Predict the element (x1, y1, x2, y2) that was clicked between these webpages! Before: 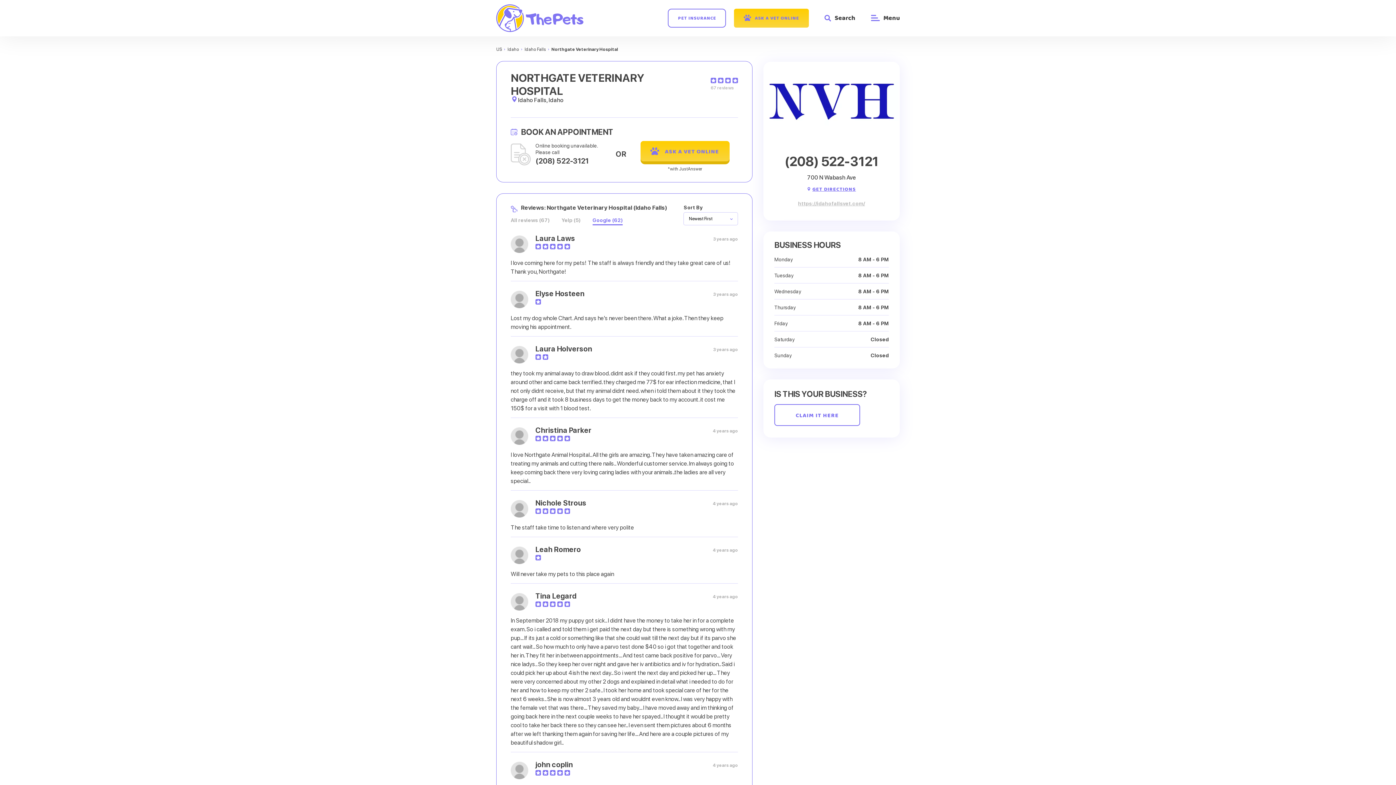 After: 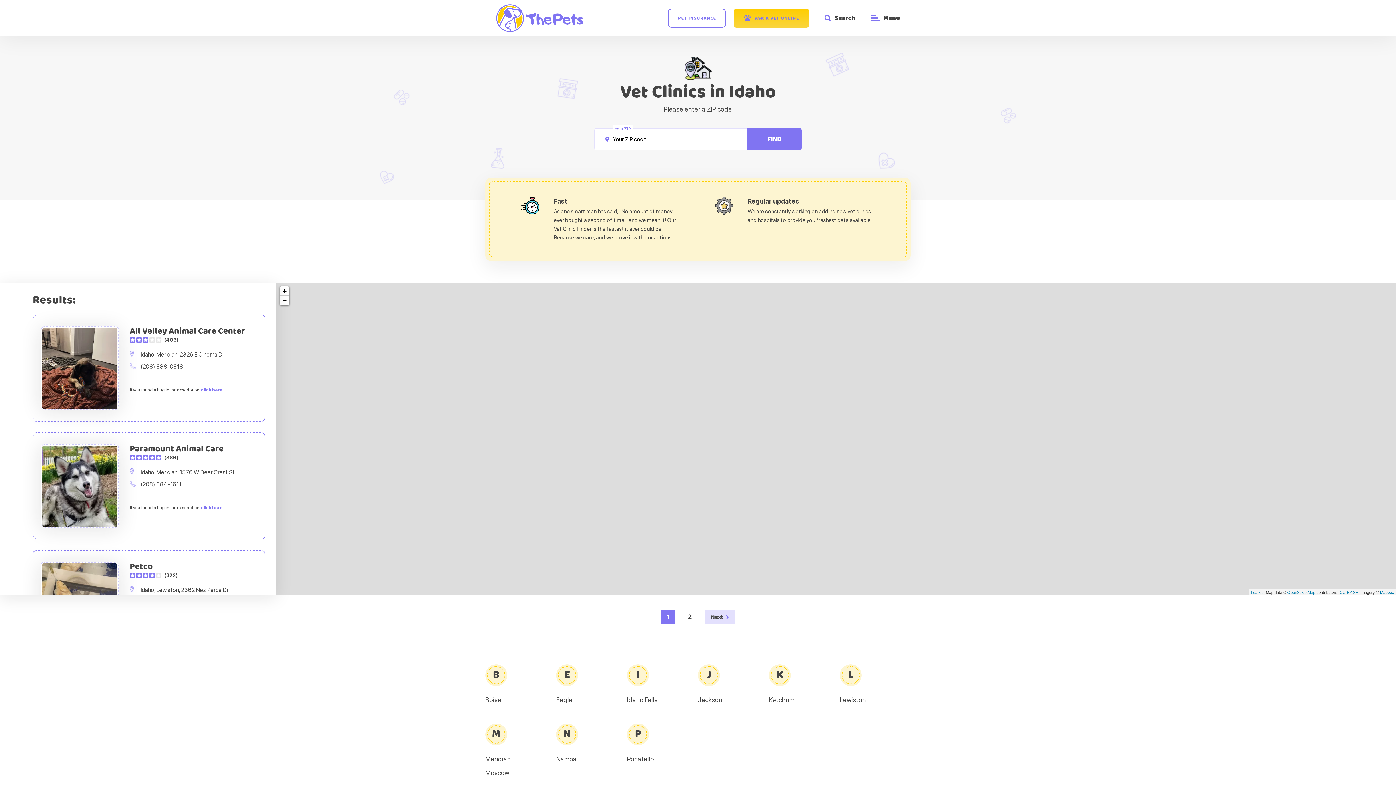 Action: bbox: (507, 47, 519, 51) label: Idaho